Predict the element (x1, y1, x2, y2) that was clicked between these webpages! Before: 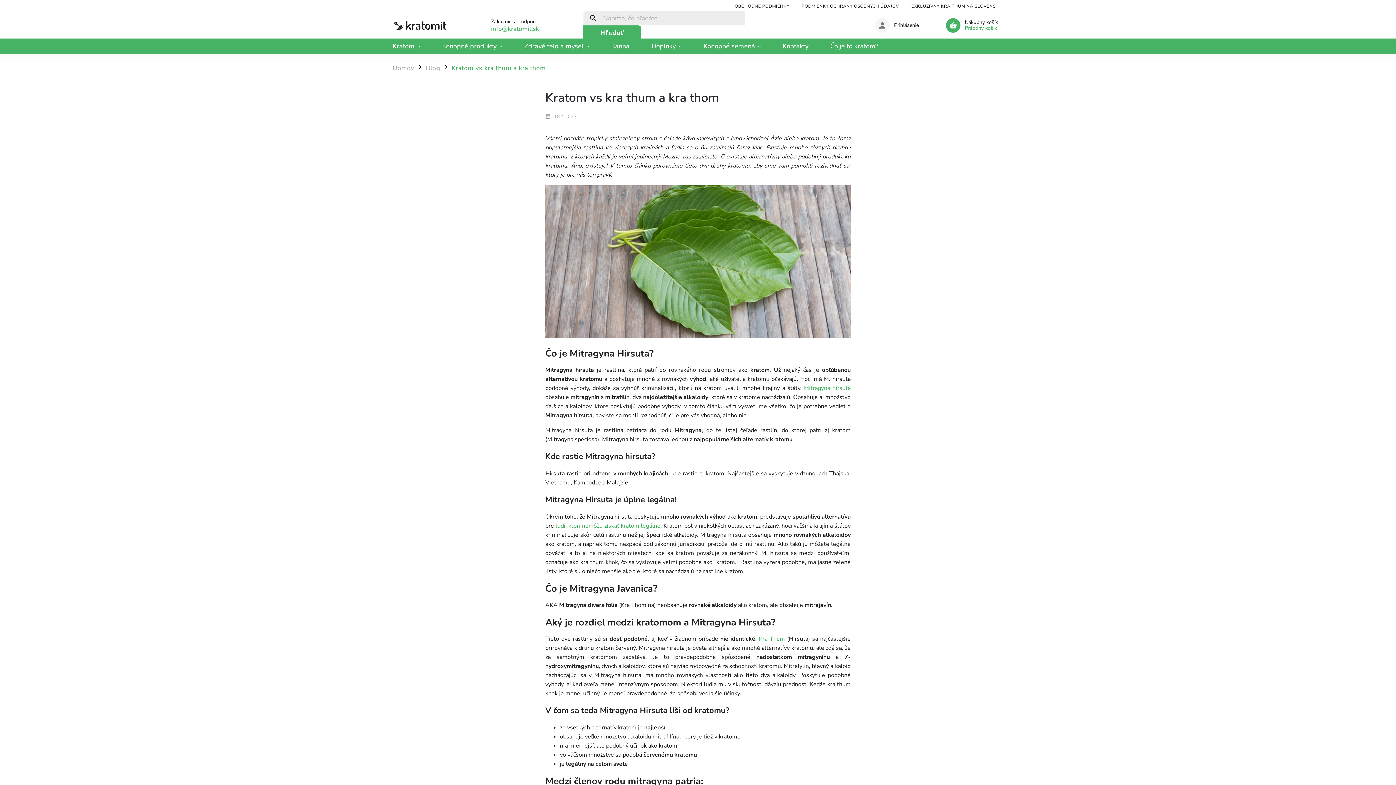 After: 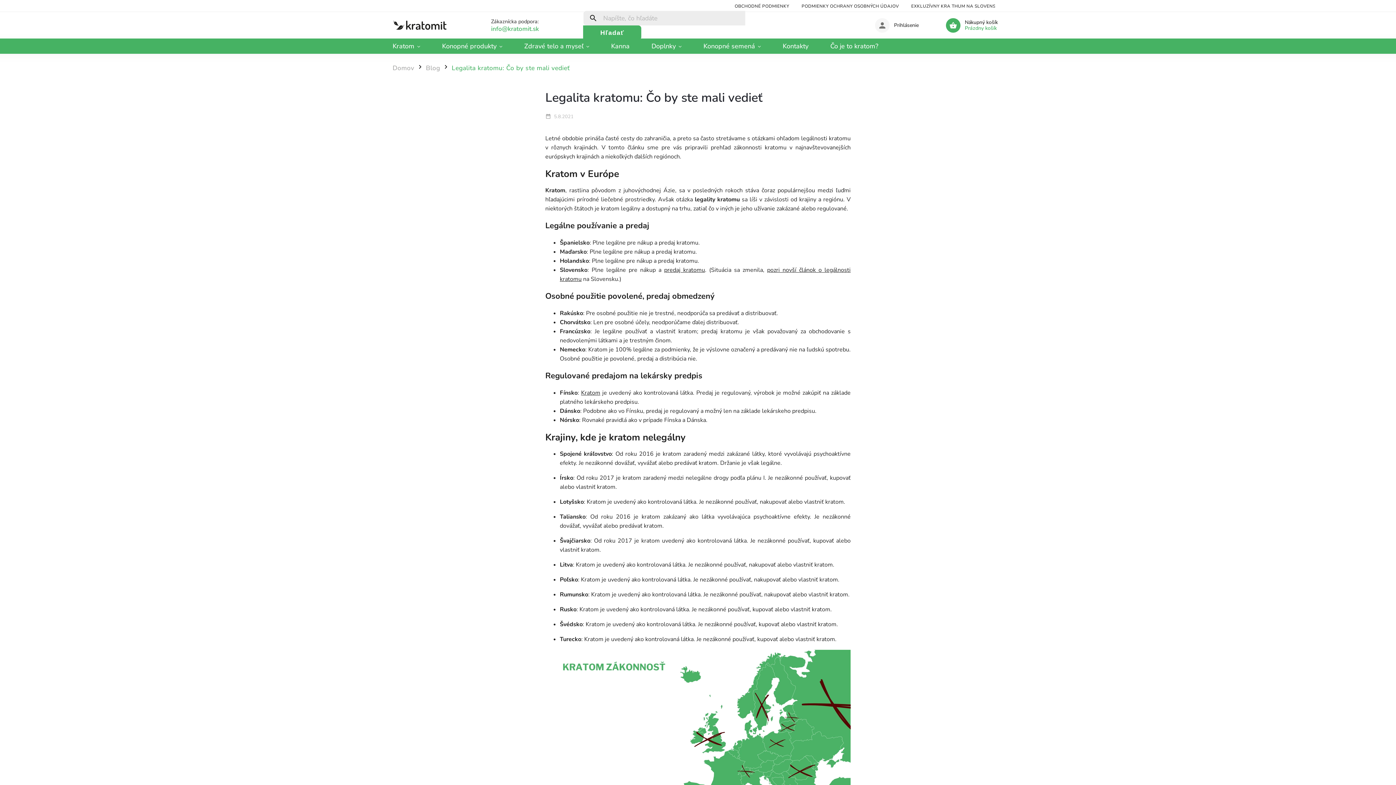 Action: label: ľudí, ktorí nemôžu získať kratom legálne bbox: (555, 522, 660, 530)